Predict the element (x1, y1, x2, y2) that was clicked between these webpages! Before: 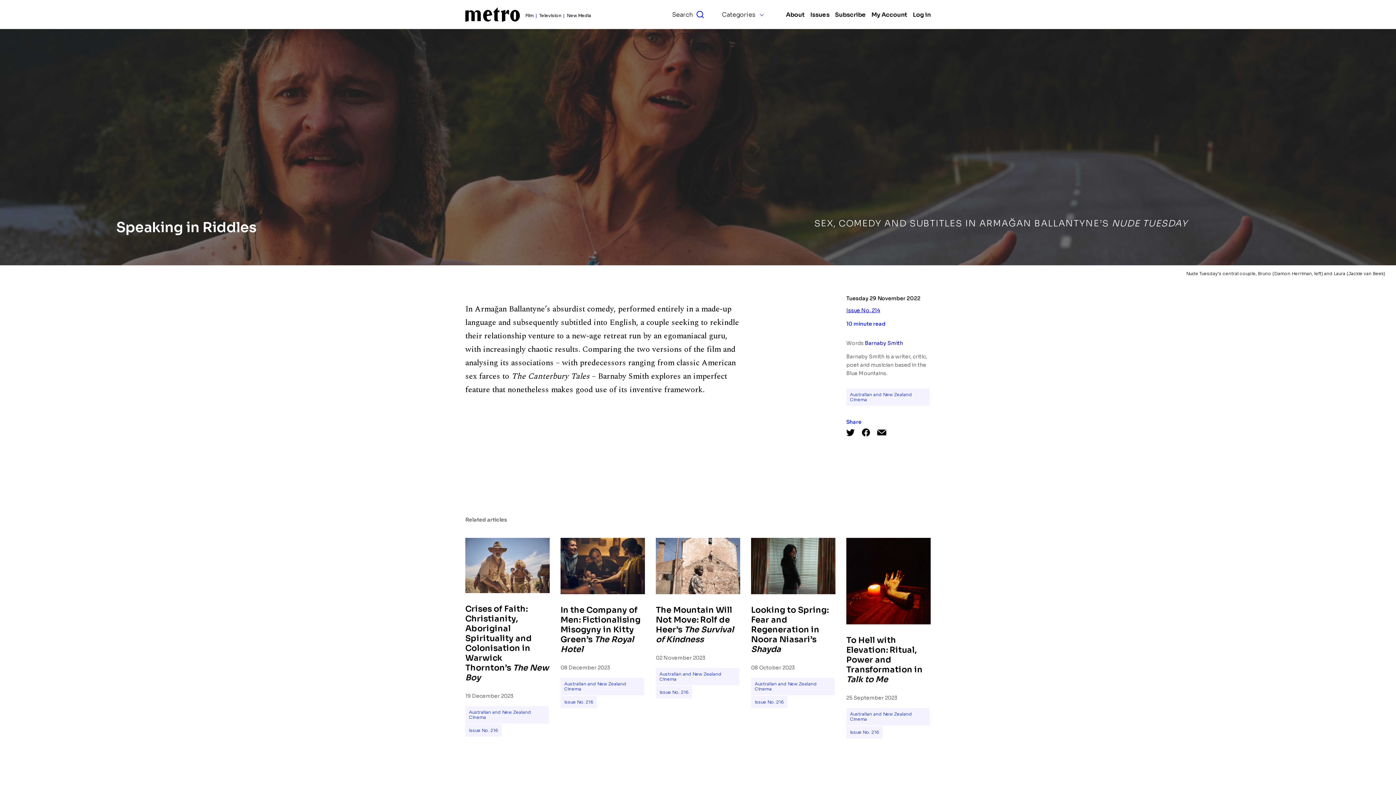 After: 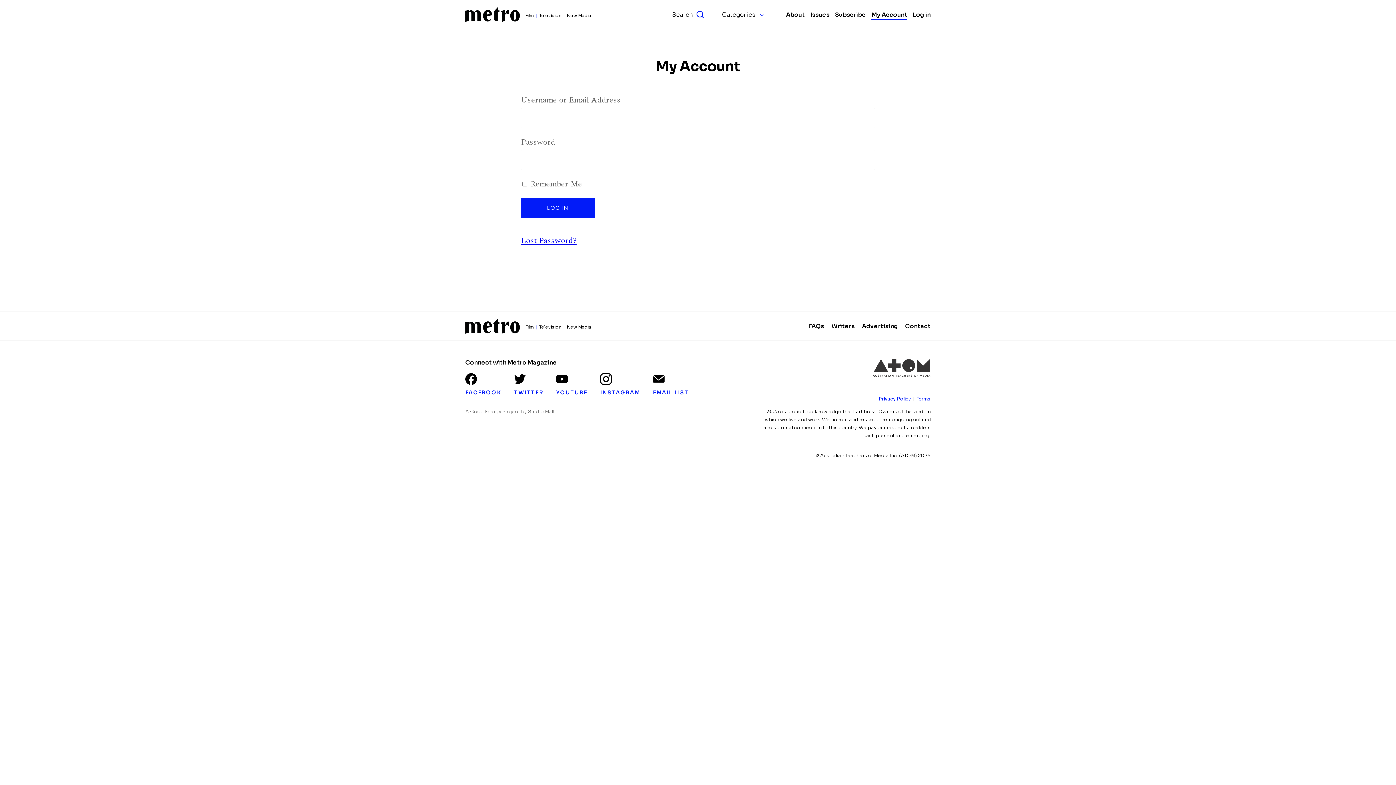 Action: label: My Account bbox: (871, 10, 907, 18)